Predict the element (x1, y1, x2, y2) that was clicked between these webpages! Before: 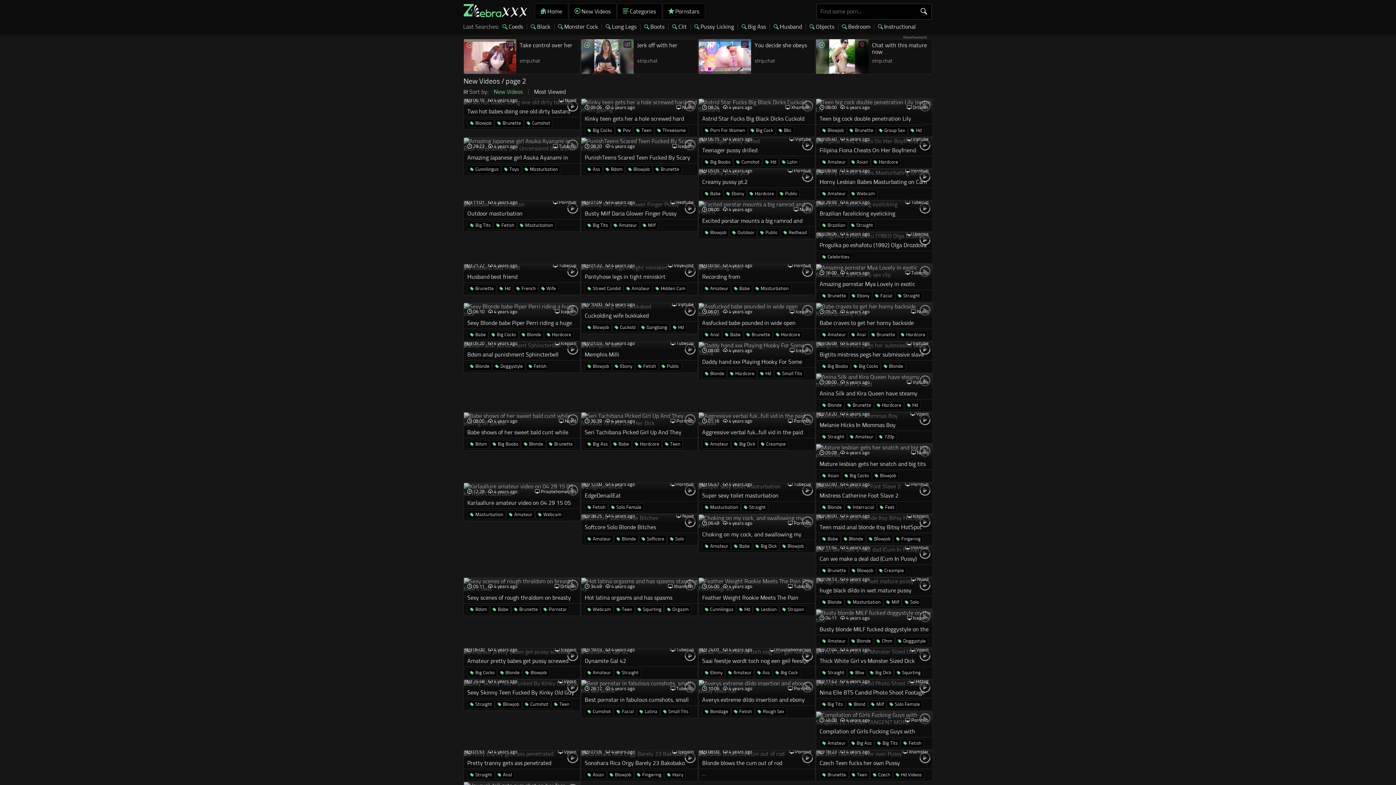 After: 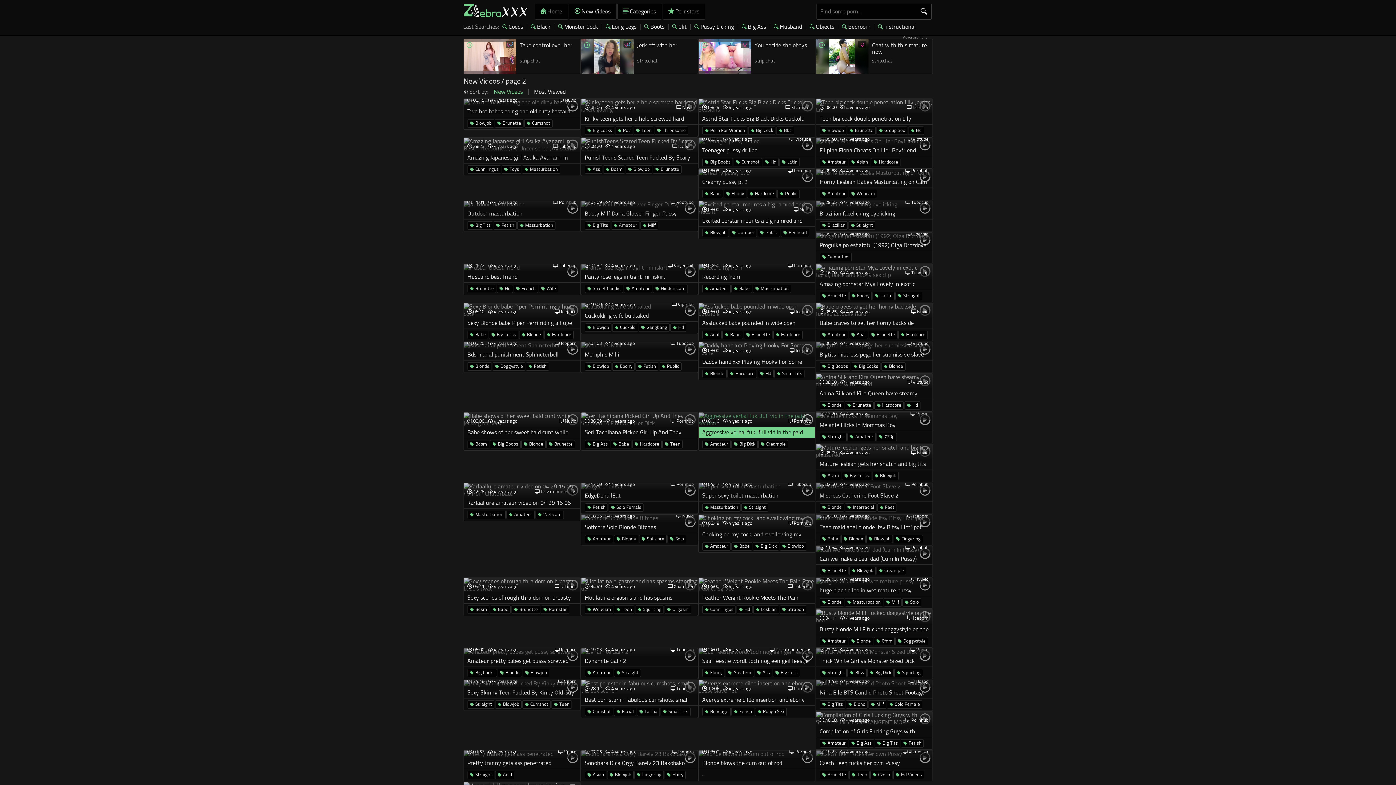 Action: bbox: (698, 412, 815, 438) label: Aggressive verbal fuk...full vid in the paid section
01:16
4 years ago
Pornhub